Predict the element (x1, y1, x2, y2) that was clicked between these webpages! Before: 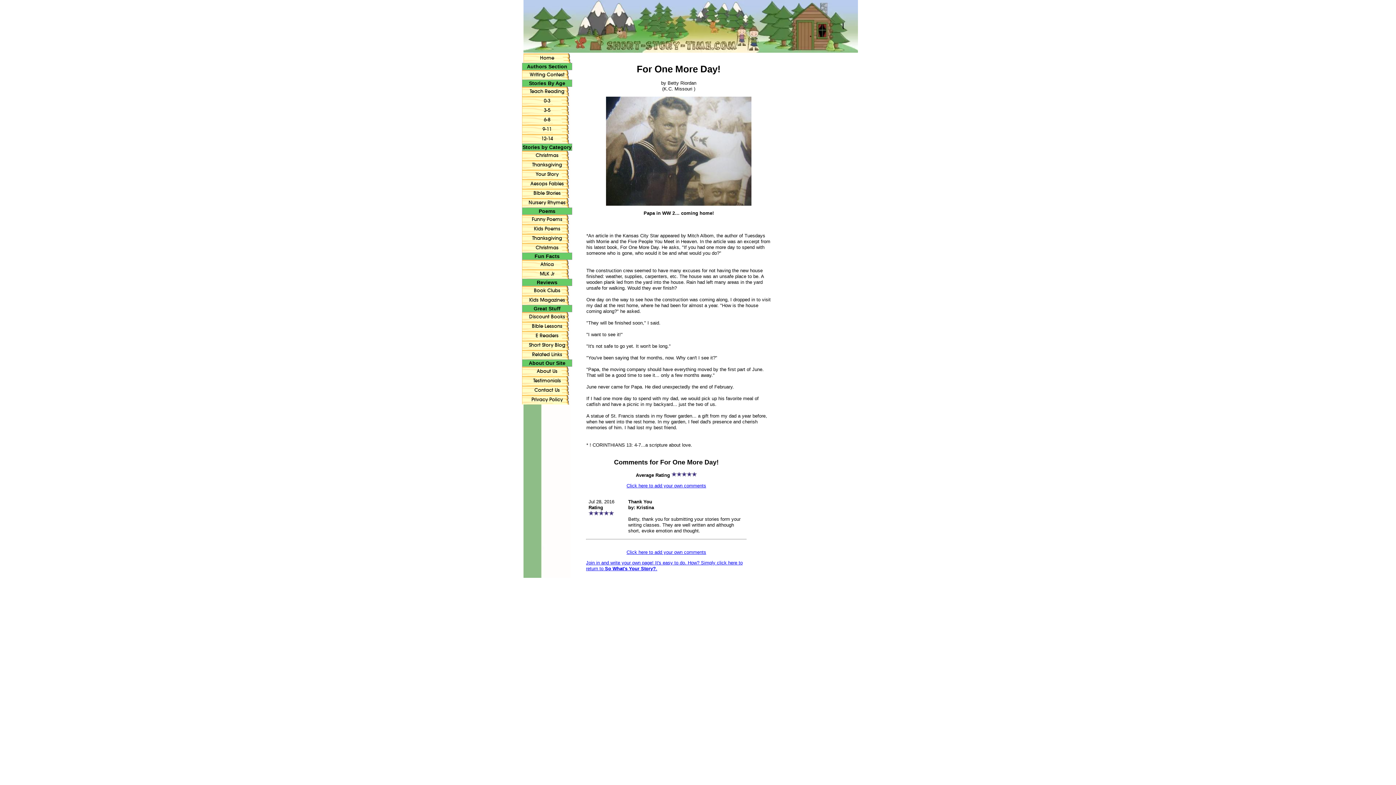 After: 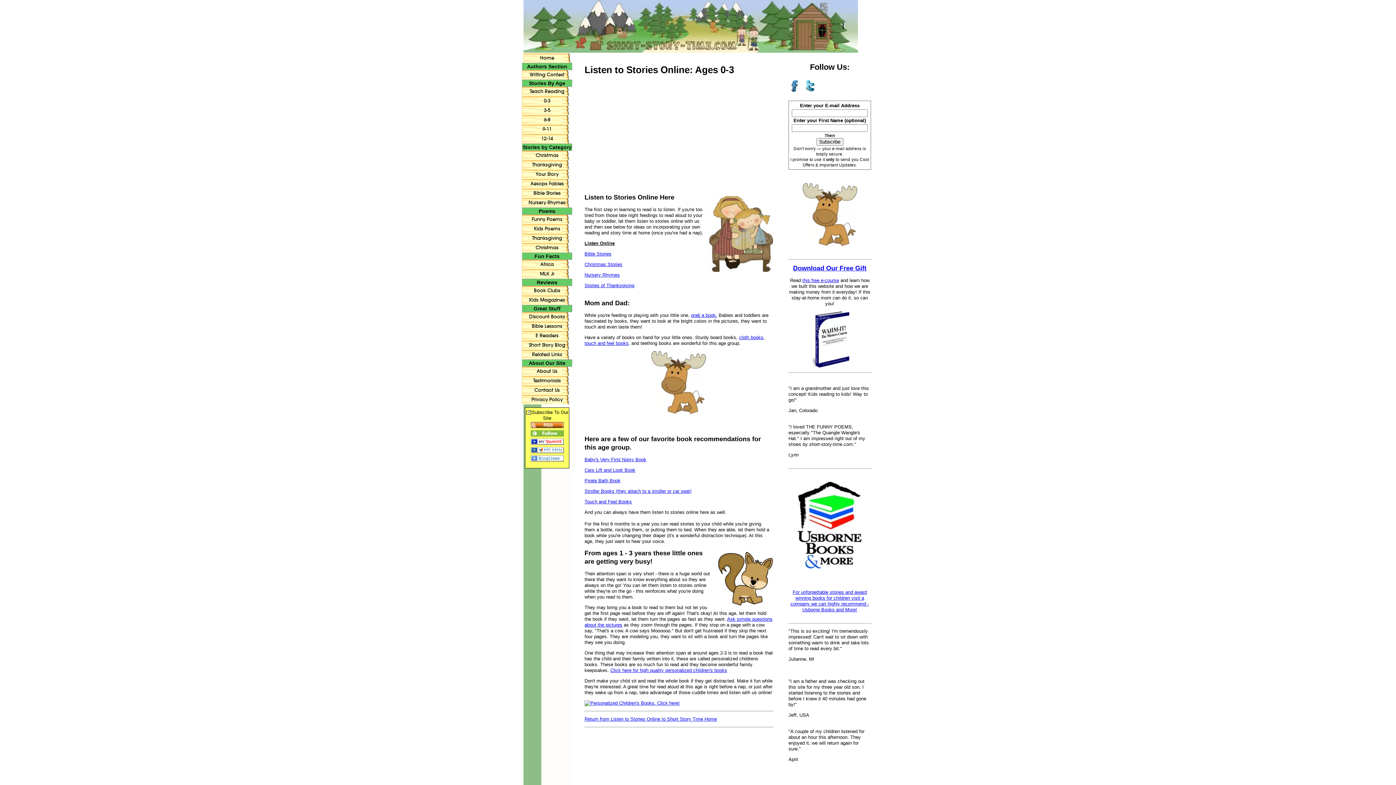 Action: label: 0-3 bbox: (522, 96, 572, 105)